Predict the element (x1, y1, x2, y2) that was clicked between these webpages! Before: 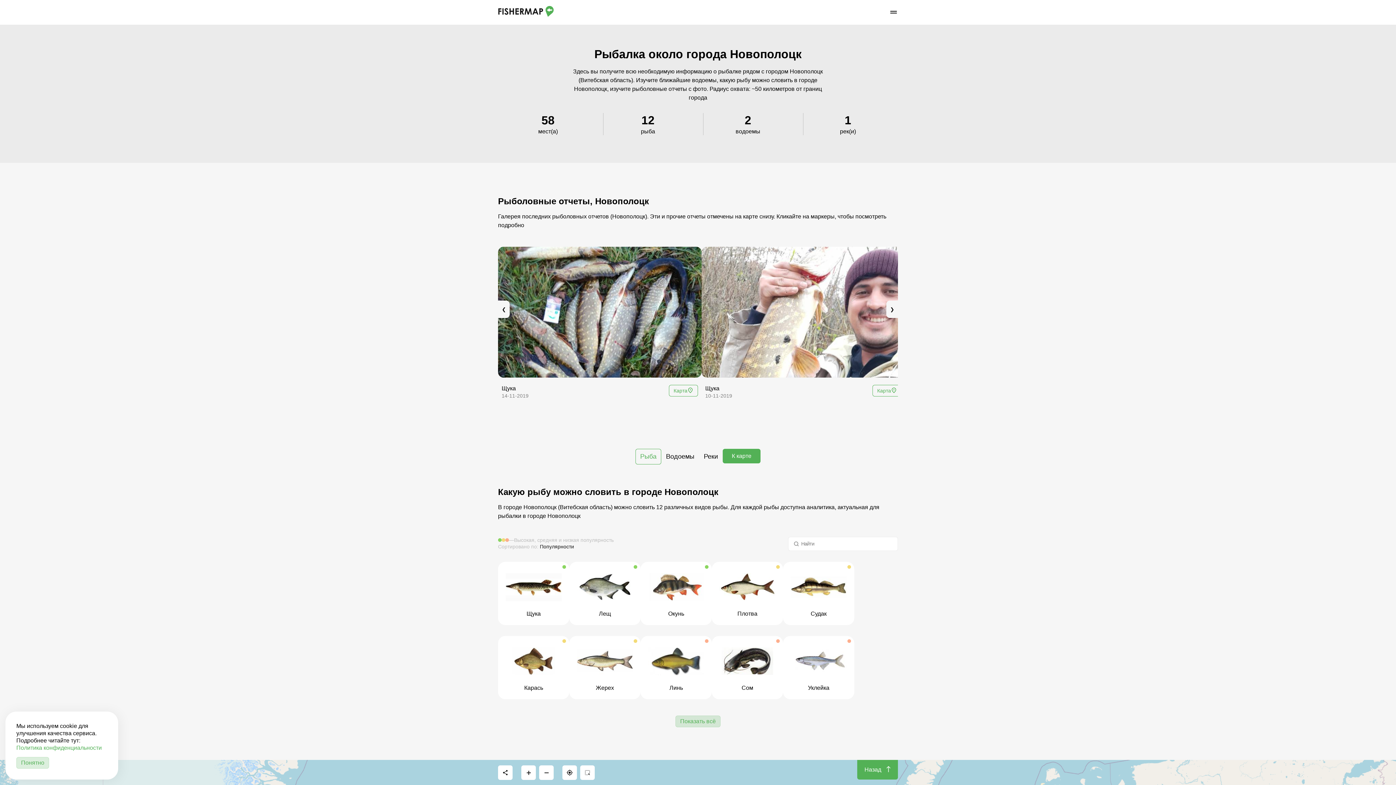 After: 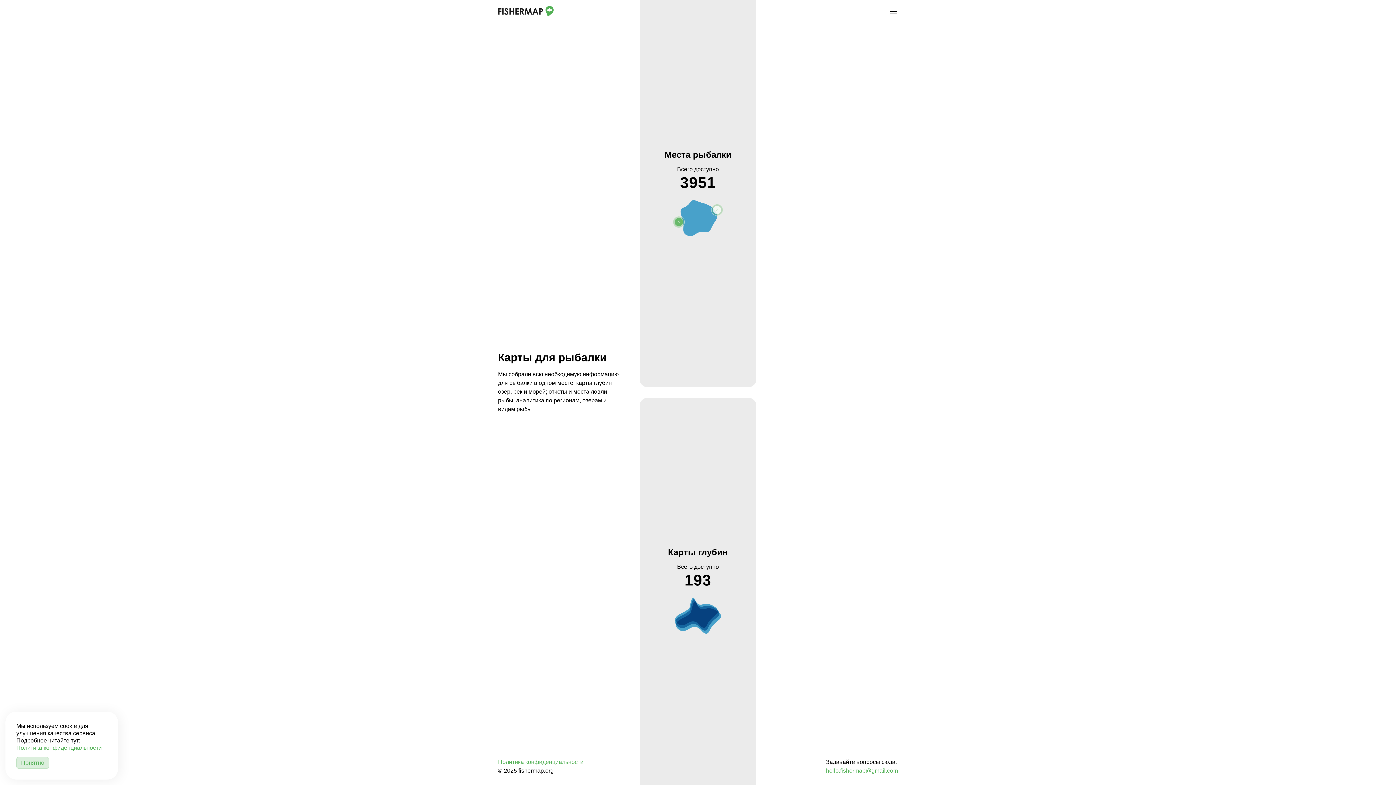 Action: bbox: (498, 12, 553, 18)